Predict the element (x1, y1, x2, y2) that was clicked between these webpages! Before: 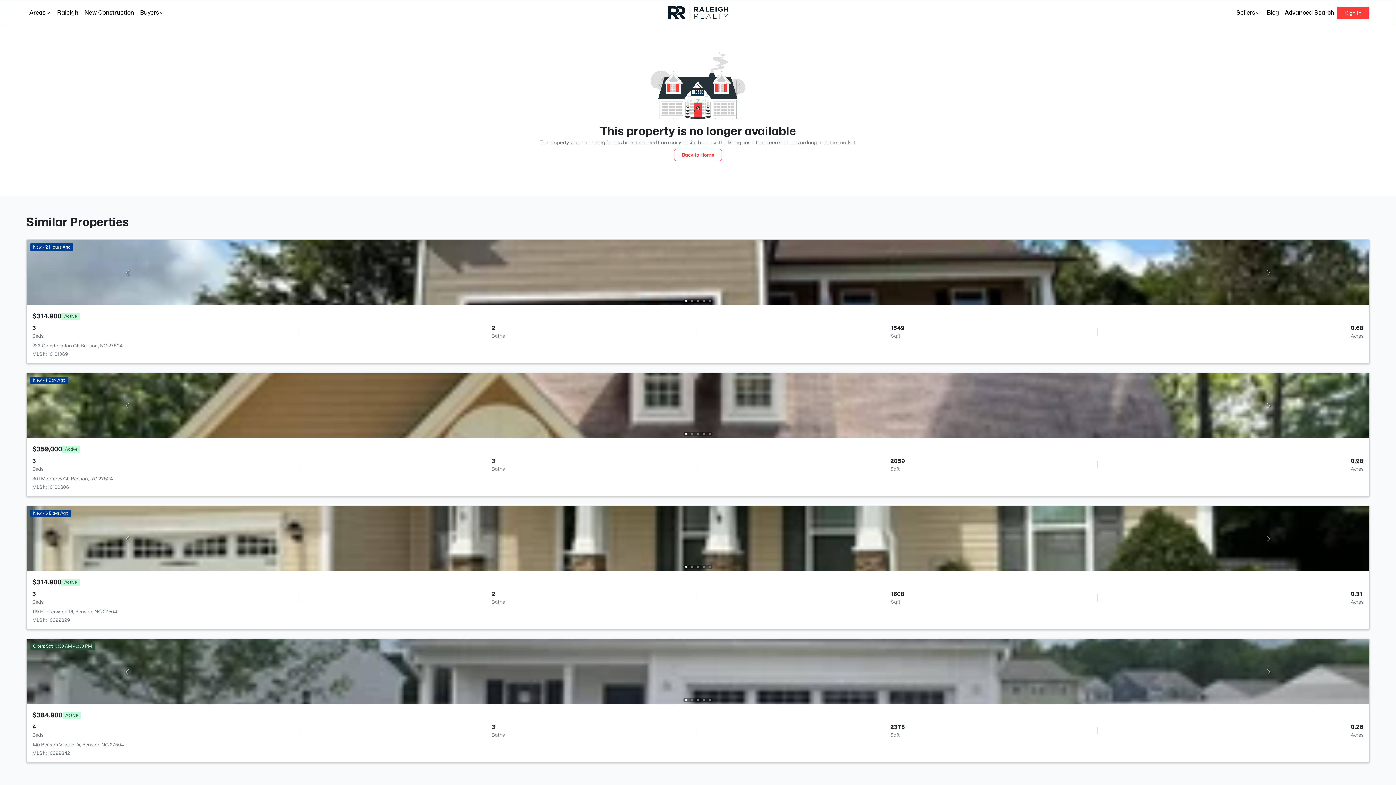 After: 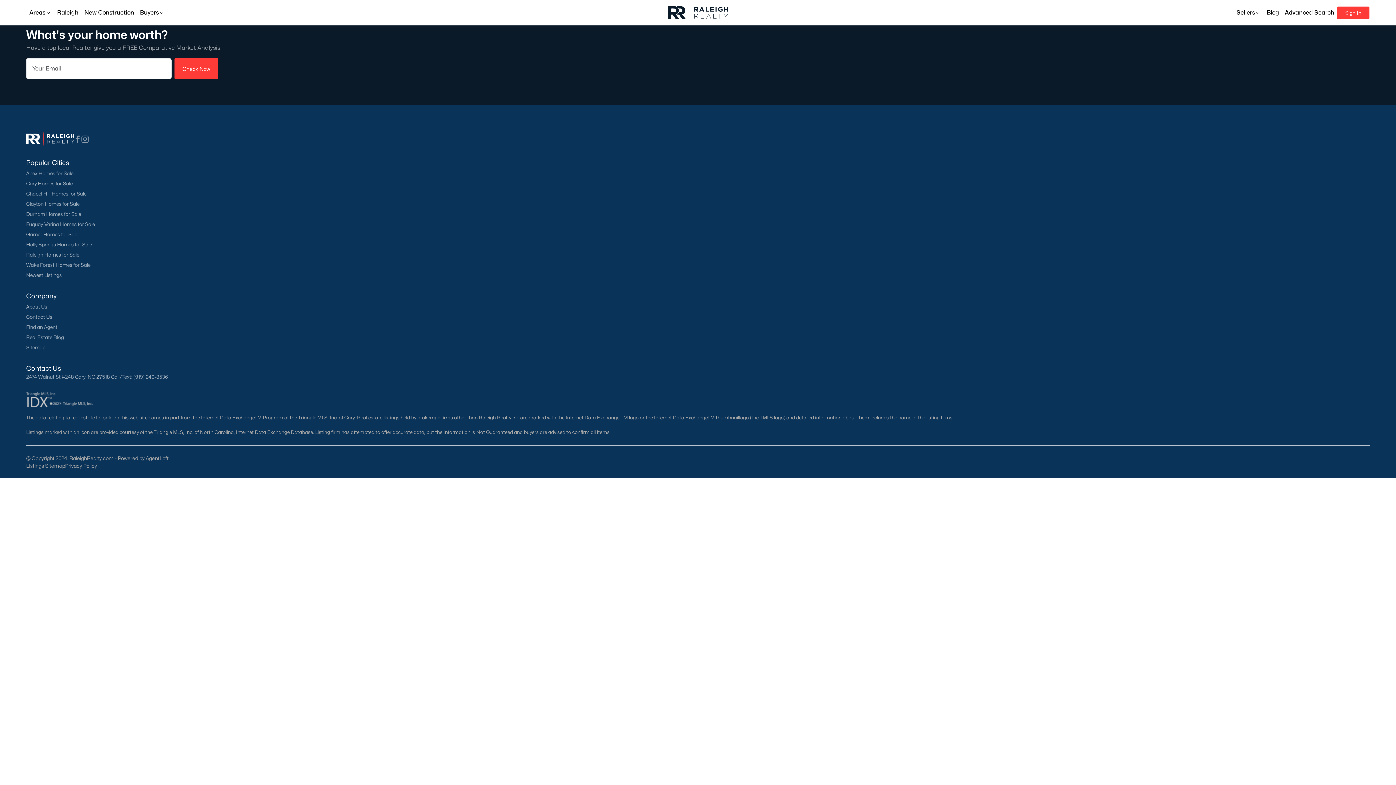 Action: label: Blog bbox: (1264, 3, 1282, 21)